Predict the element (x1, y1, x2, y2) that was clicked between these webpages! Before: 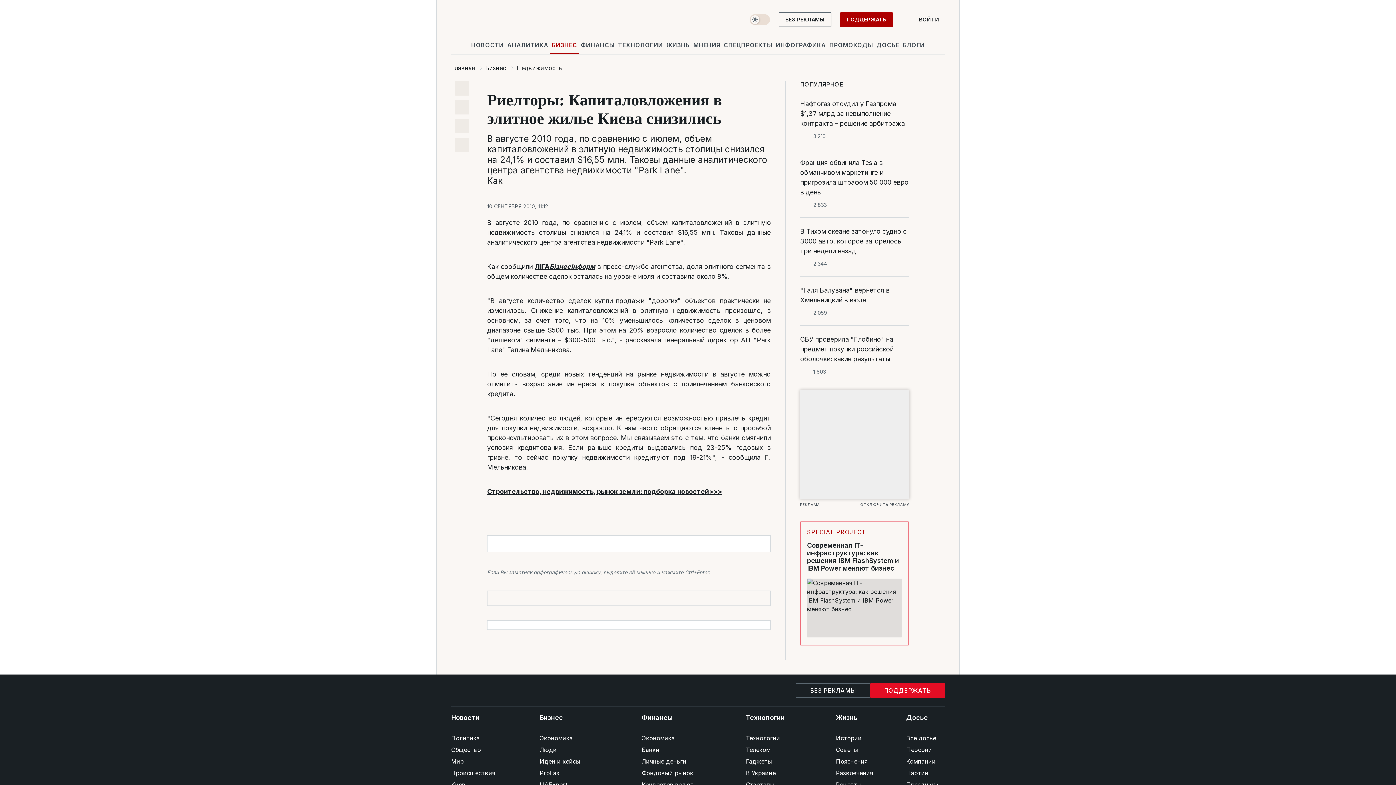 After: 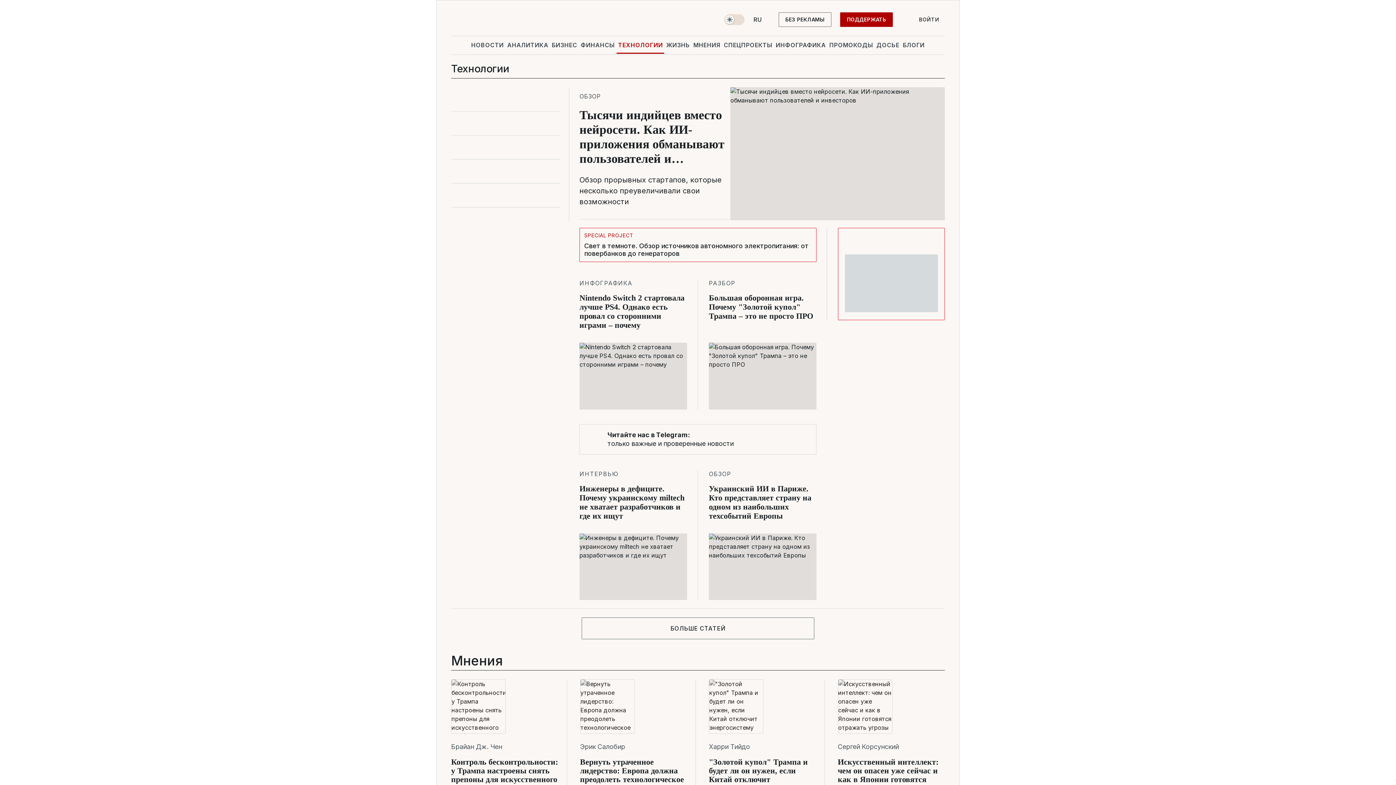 Action: bbox: (746, 707, 802, 729) label: Технологии